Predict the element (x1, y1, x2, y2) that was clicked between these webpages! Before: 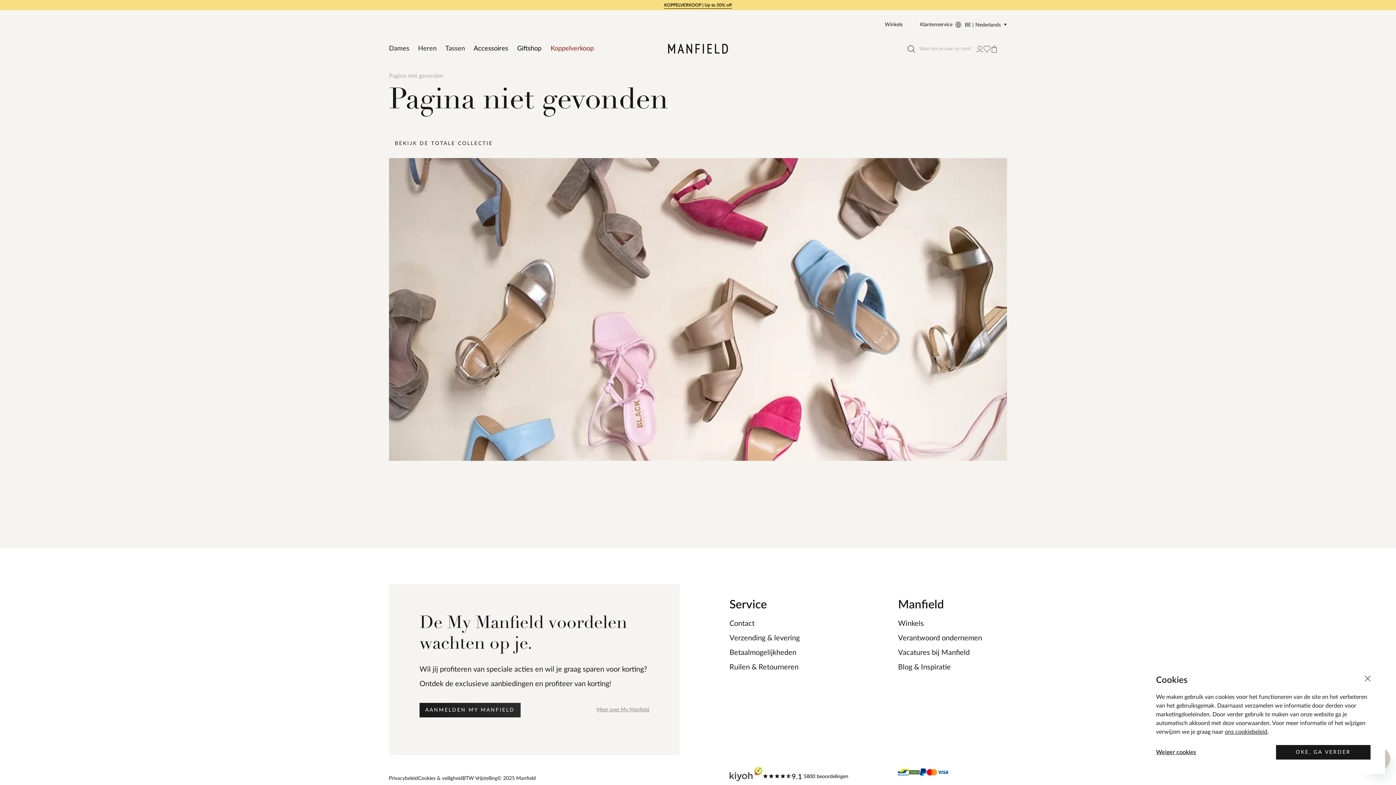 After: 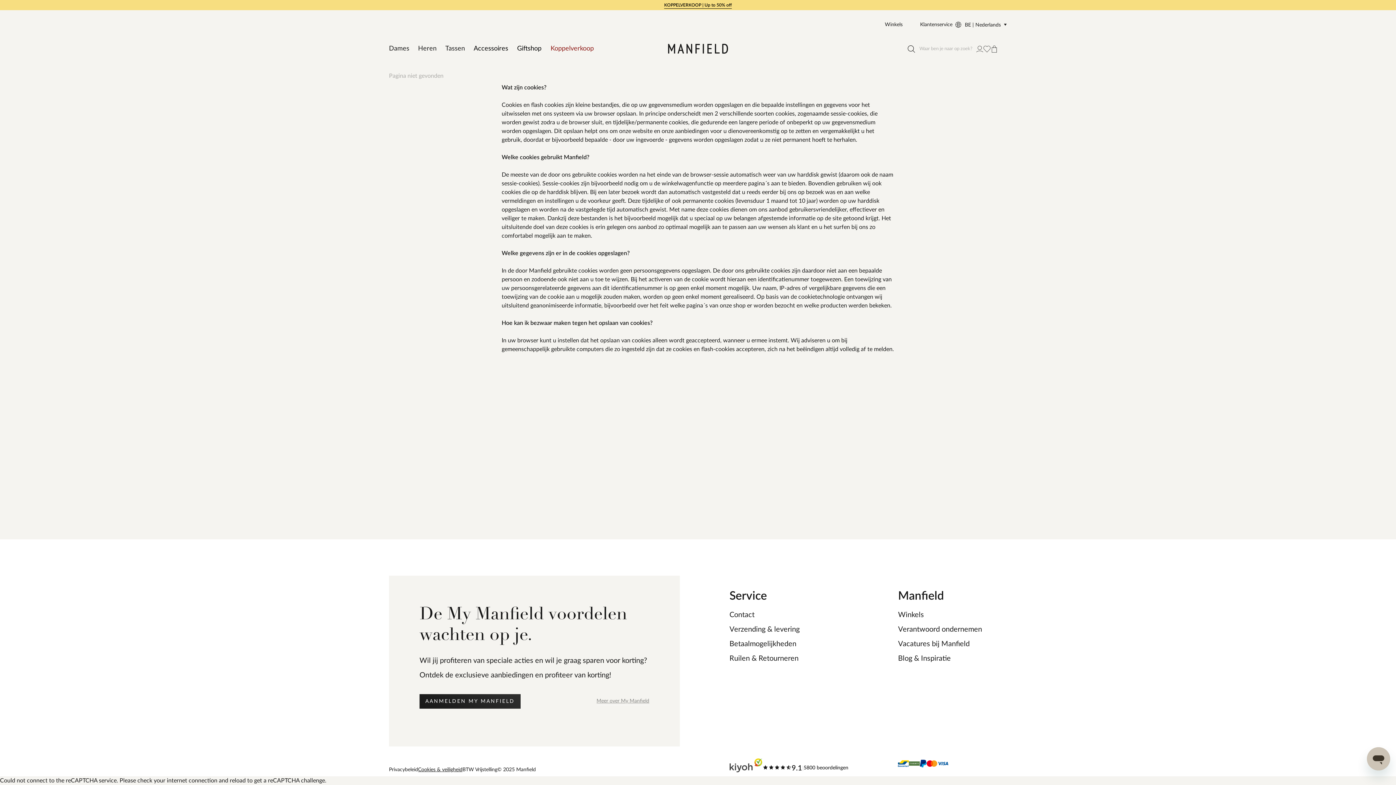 Action: bbox: (418, 776, 462, 781) label: Cookies & veiligheid